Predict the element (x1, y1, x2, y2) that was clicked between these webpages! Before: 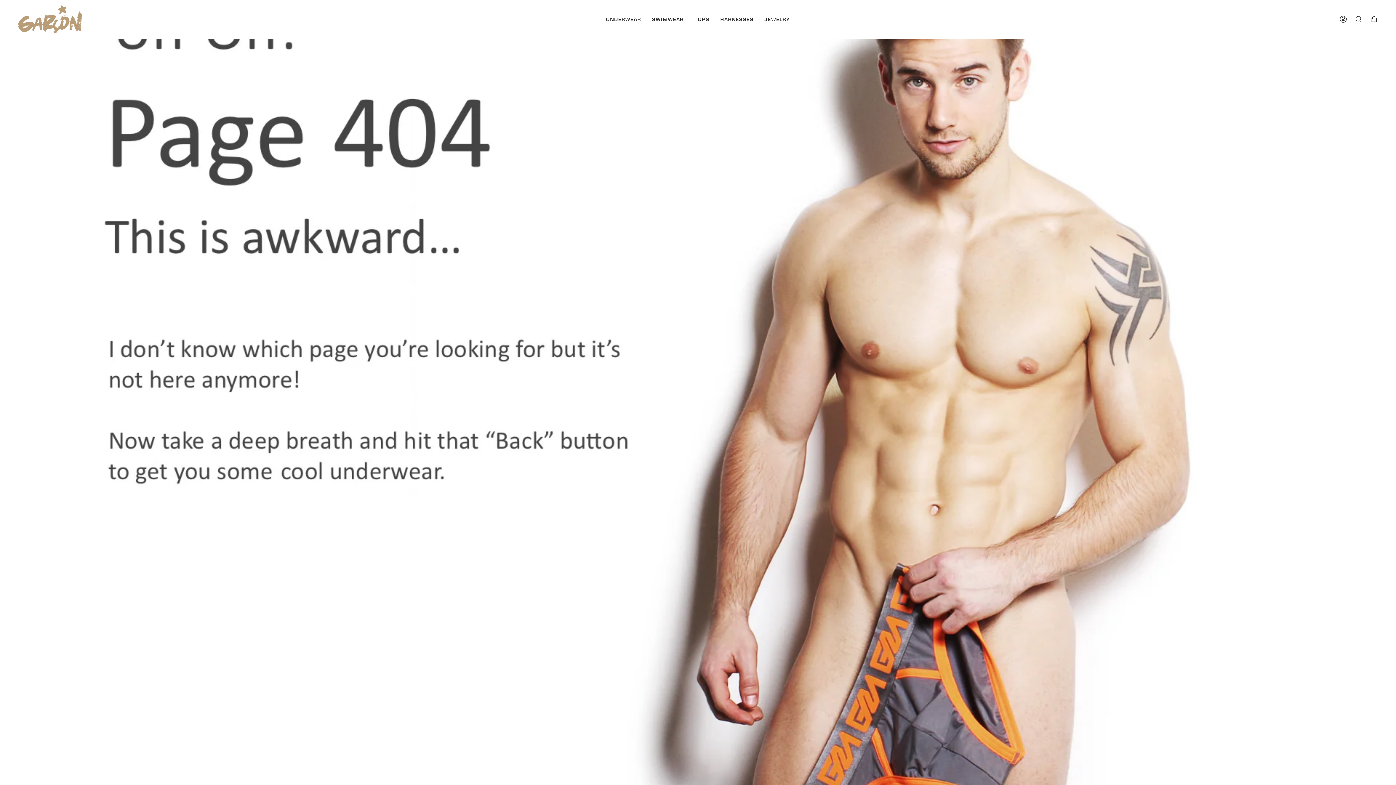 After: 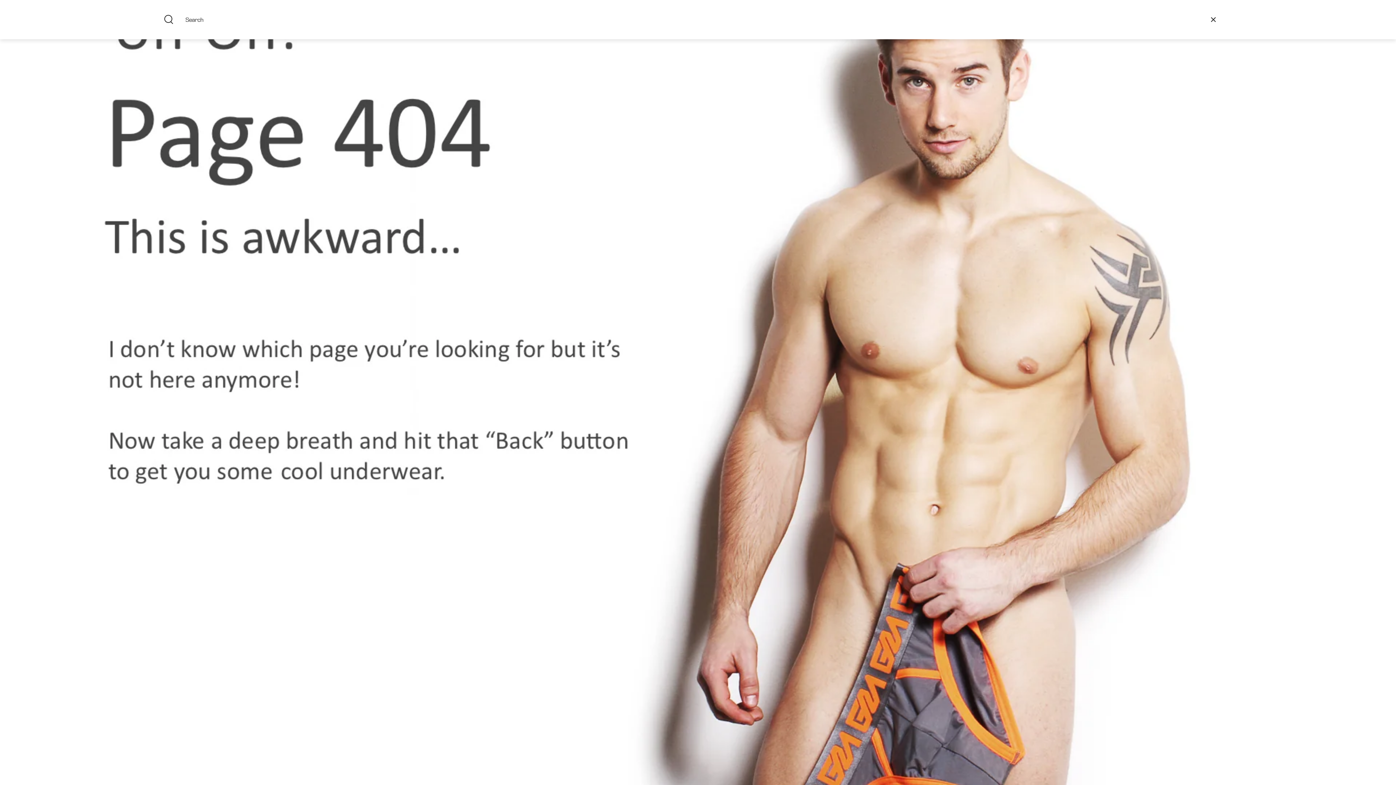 Action: label: SEARCH bbox: (1351, 0, 1366, 38)